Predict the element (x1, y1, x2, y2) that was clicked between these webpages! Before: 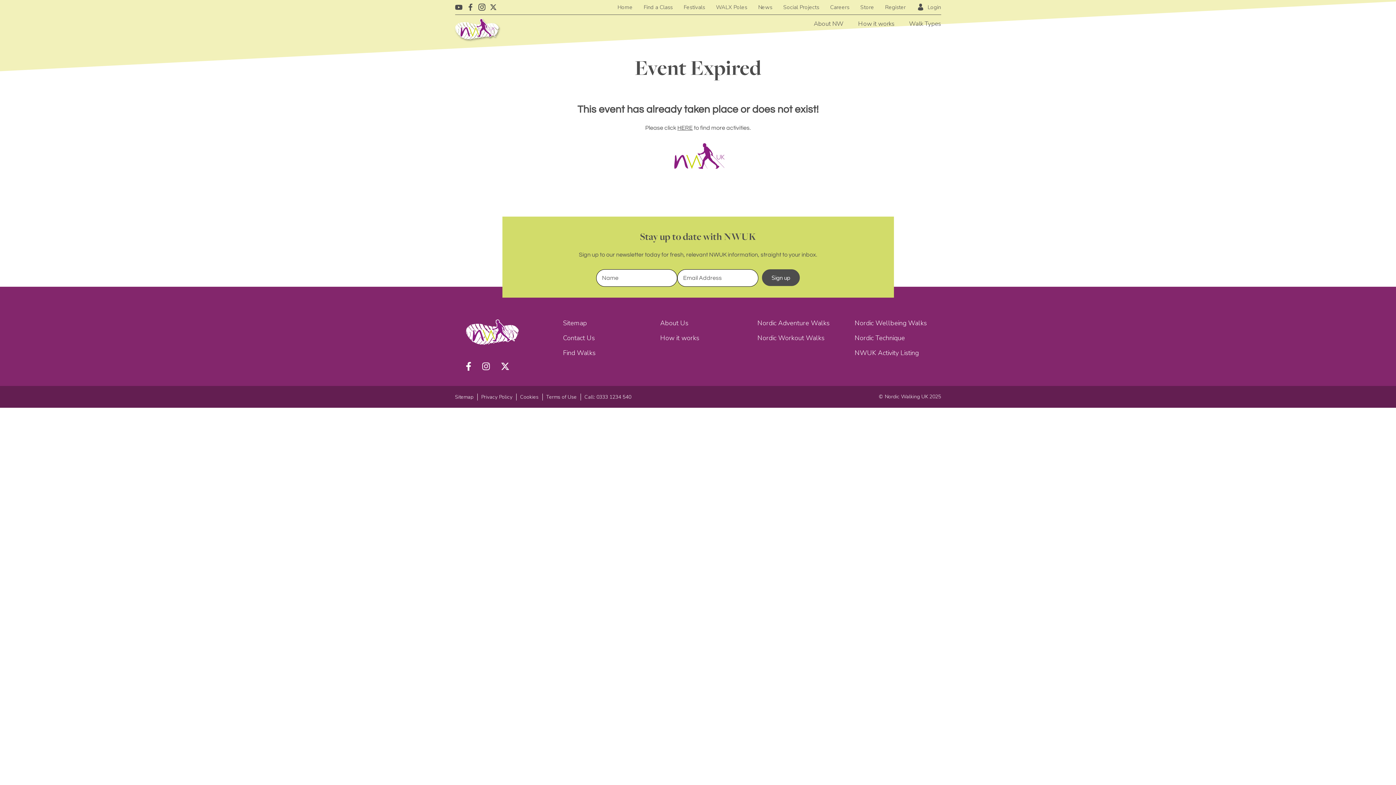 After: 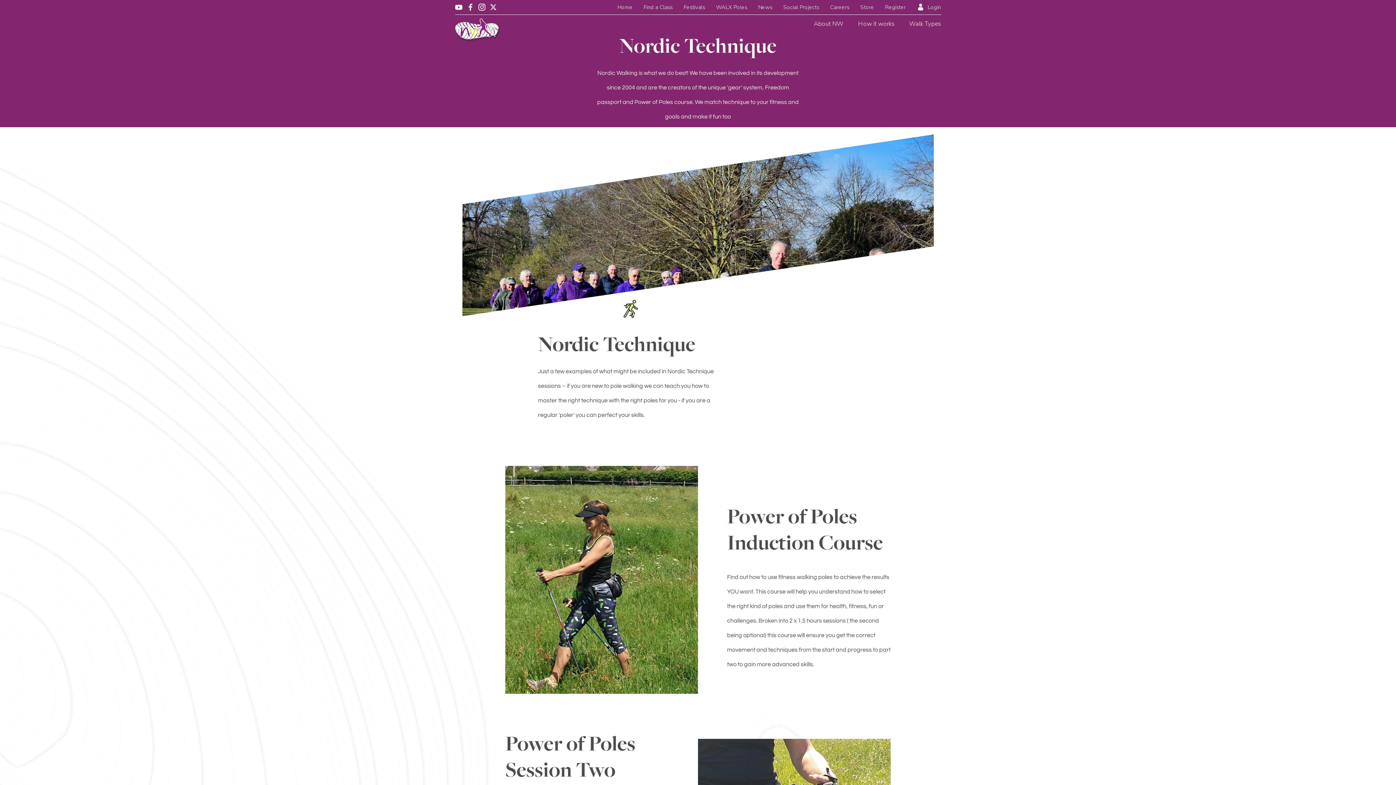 Action: label: Nordic Technique bbox: (854, 333, 905, 342)